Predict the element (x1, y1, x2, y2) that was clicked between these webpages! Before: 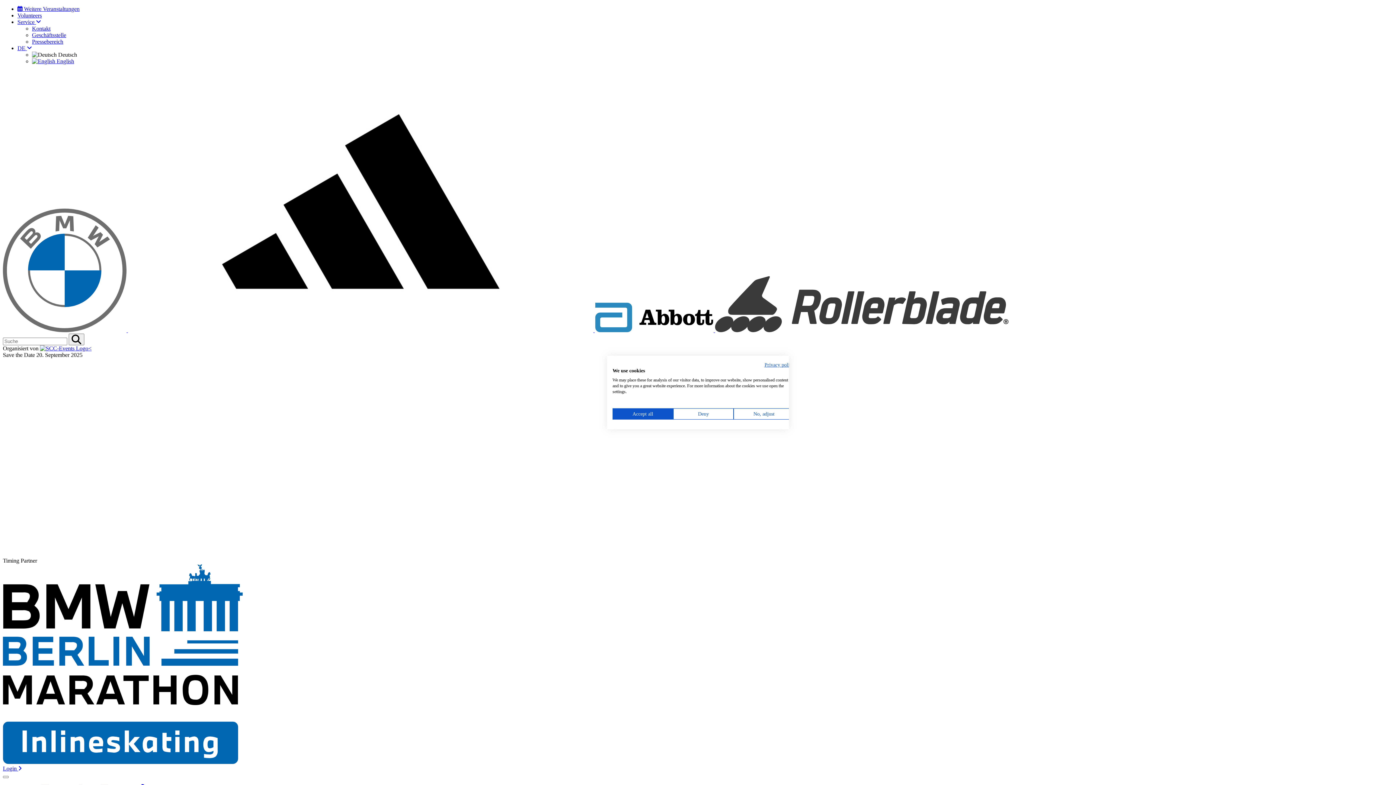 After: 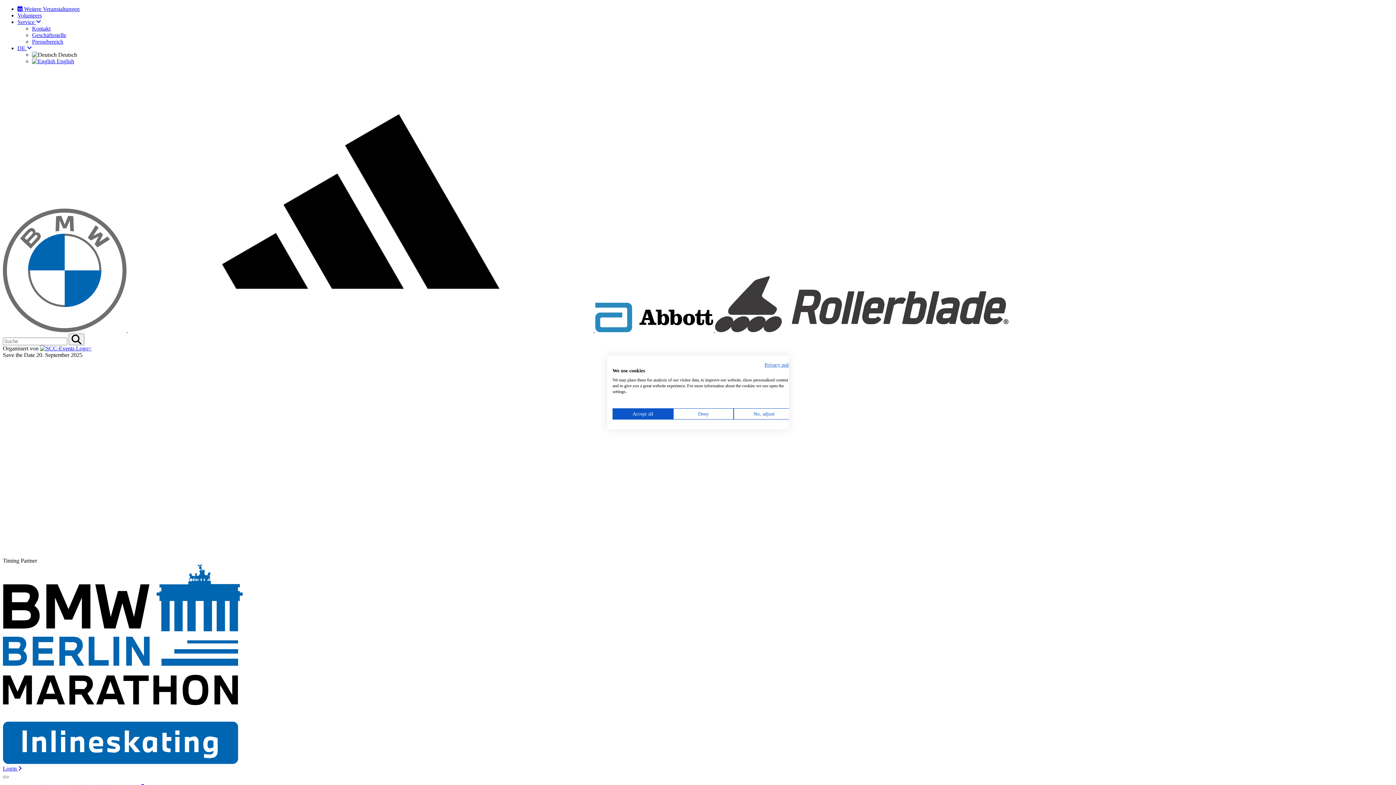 Action: bbox: (2, 759, 242, 765)